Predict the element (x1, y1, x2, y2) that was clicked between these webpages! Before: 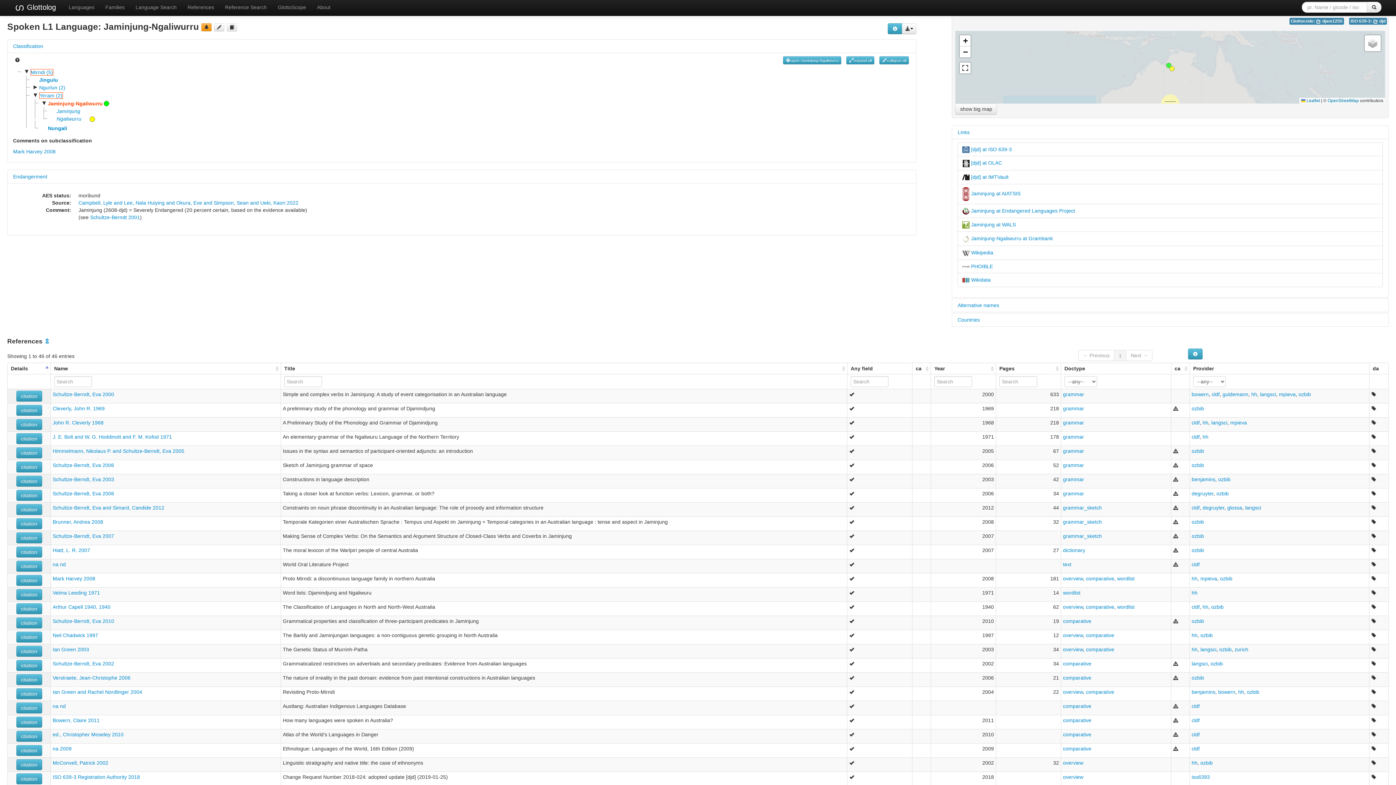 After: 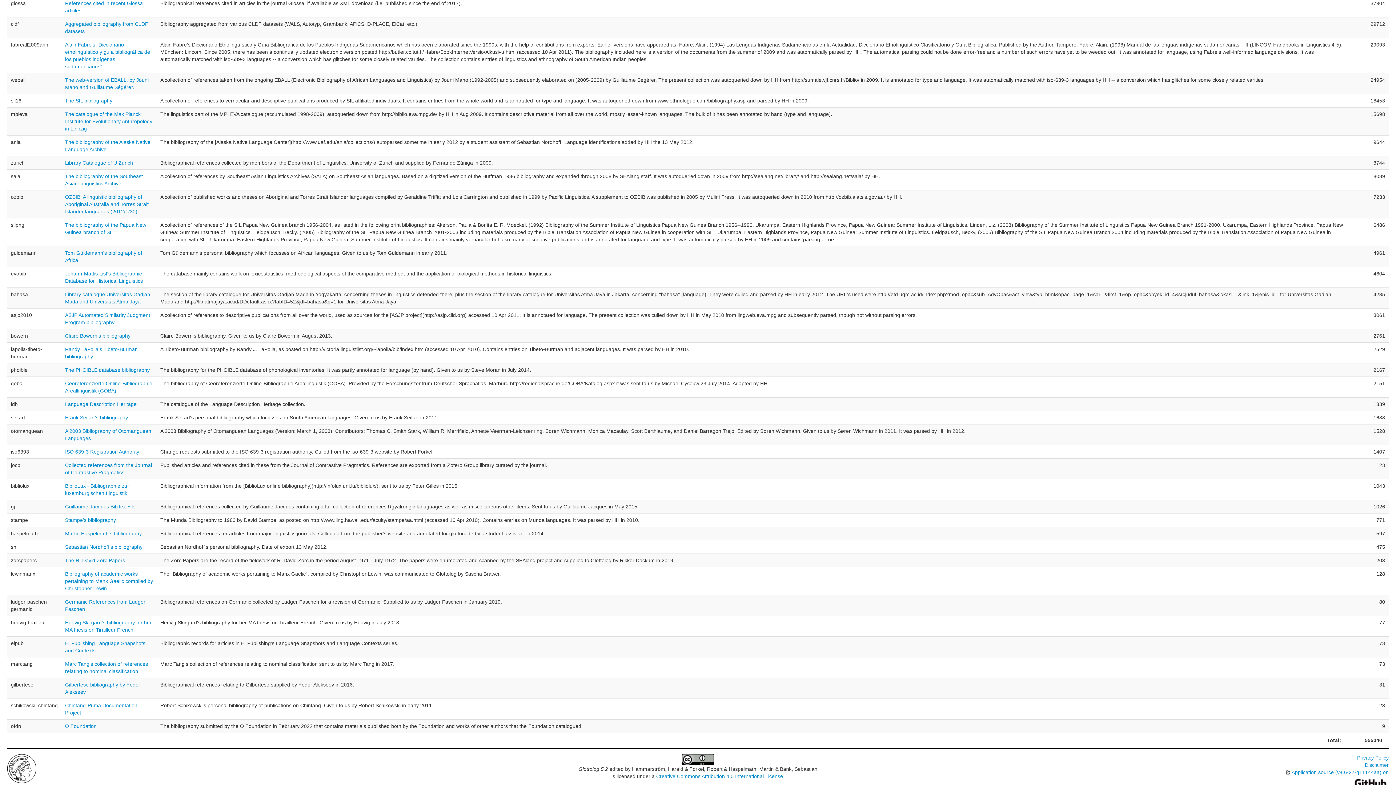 Action: label: glossa bbox: (1227, 504, 1242, 510)